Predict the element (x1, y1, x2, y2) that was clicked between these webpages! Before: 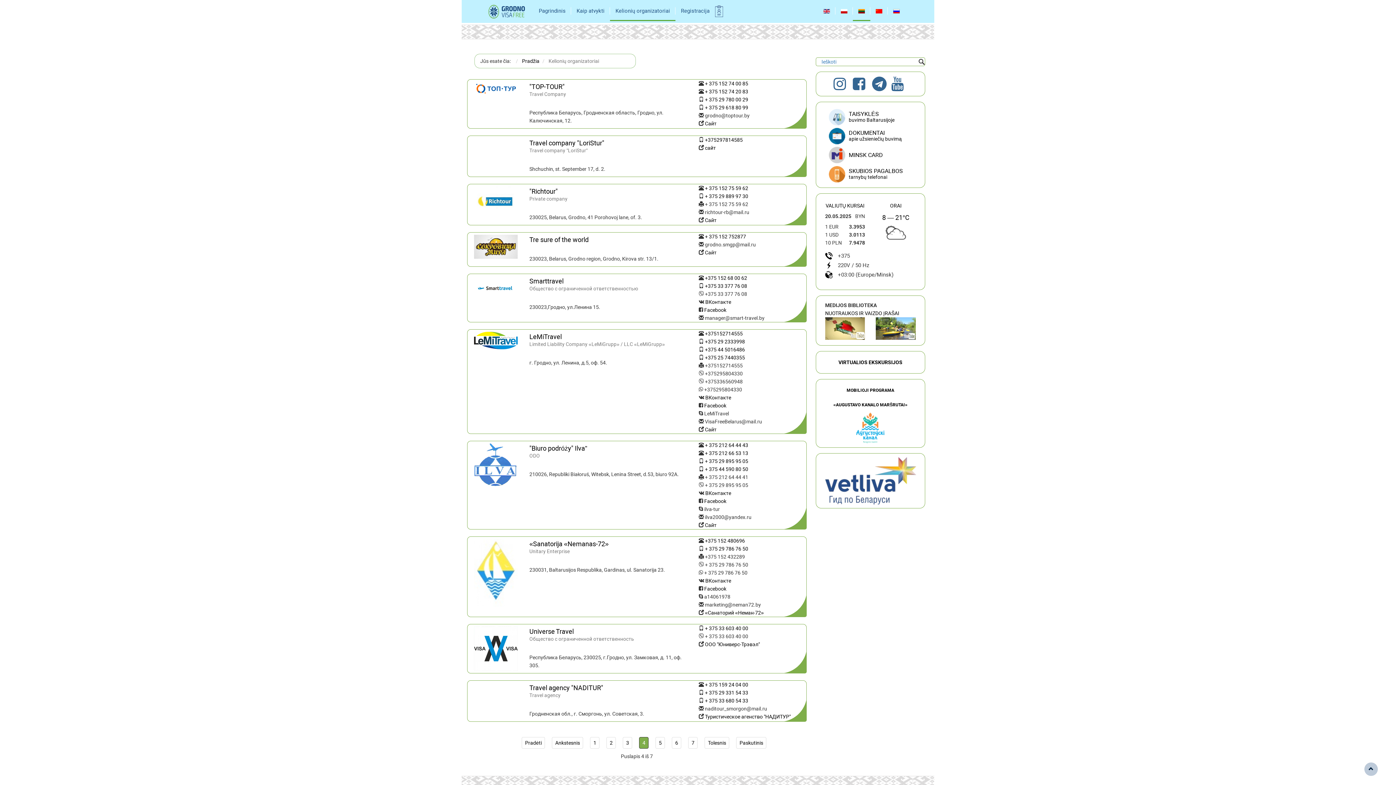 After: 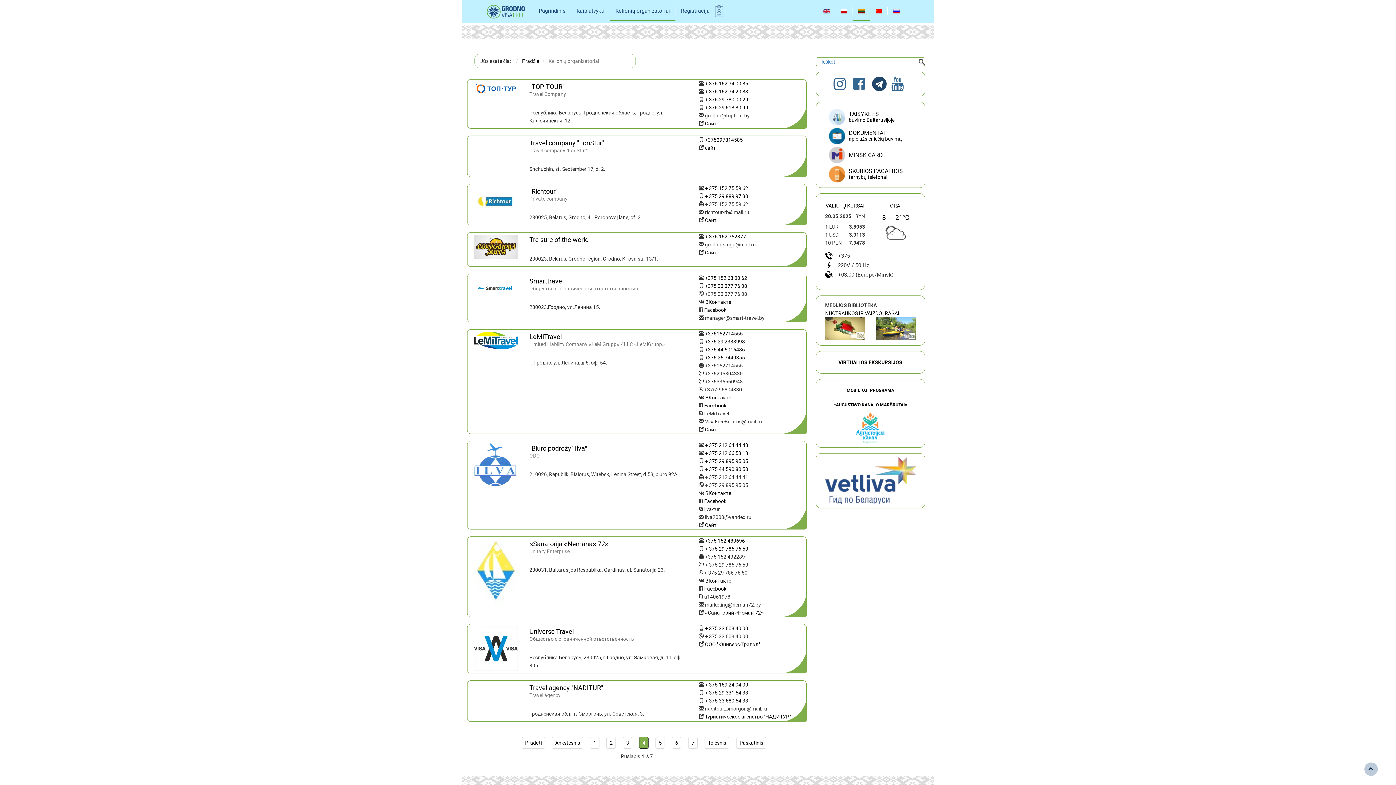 Action: bbox: (871, 85, 890, 91) label:  